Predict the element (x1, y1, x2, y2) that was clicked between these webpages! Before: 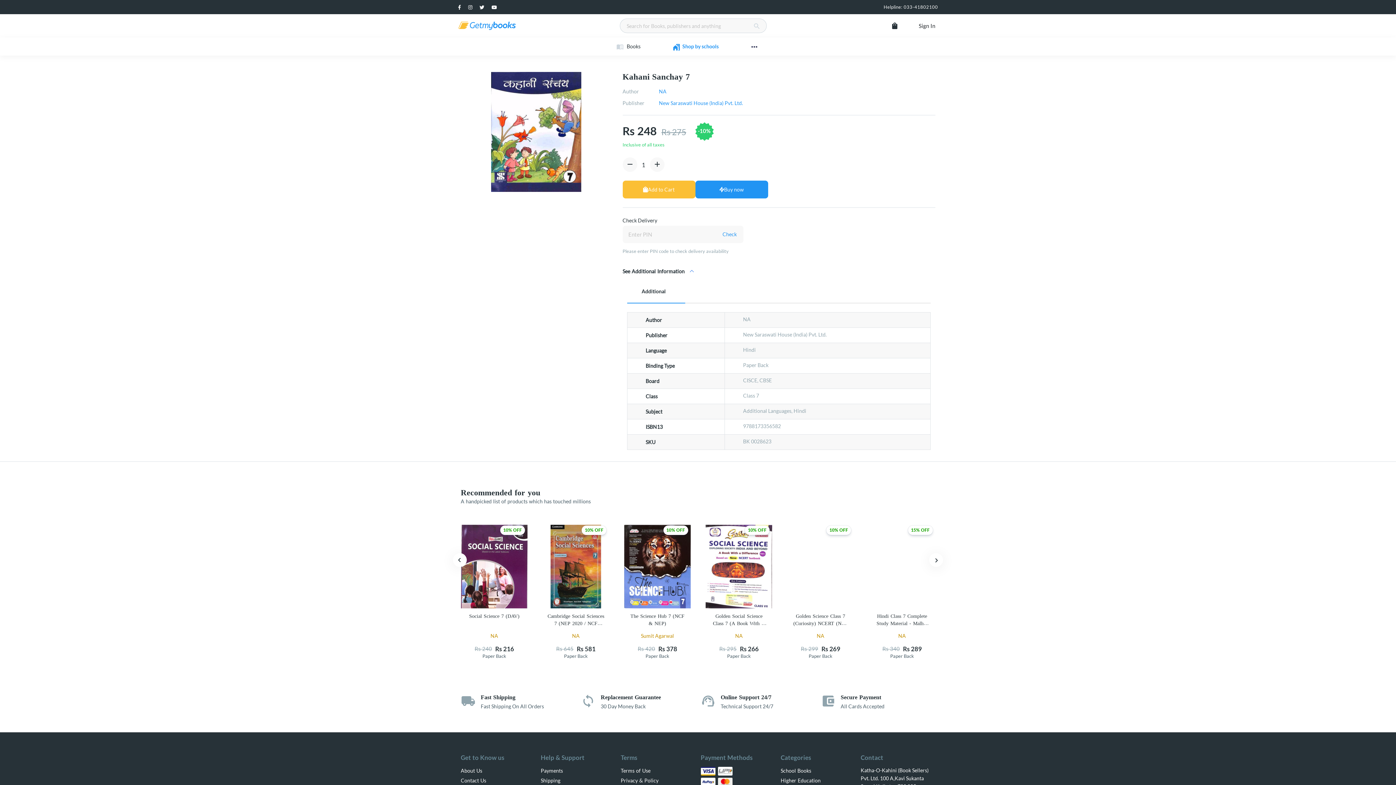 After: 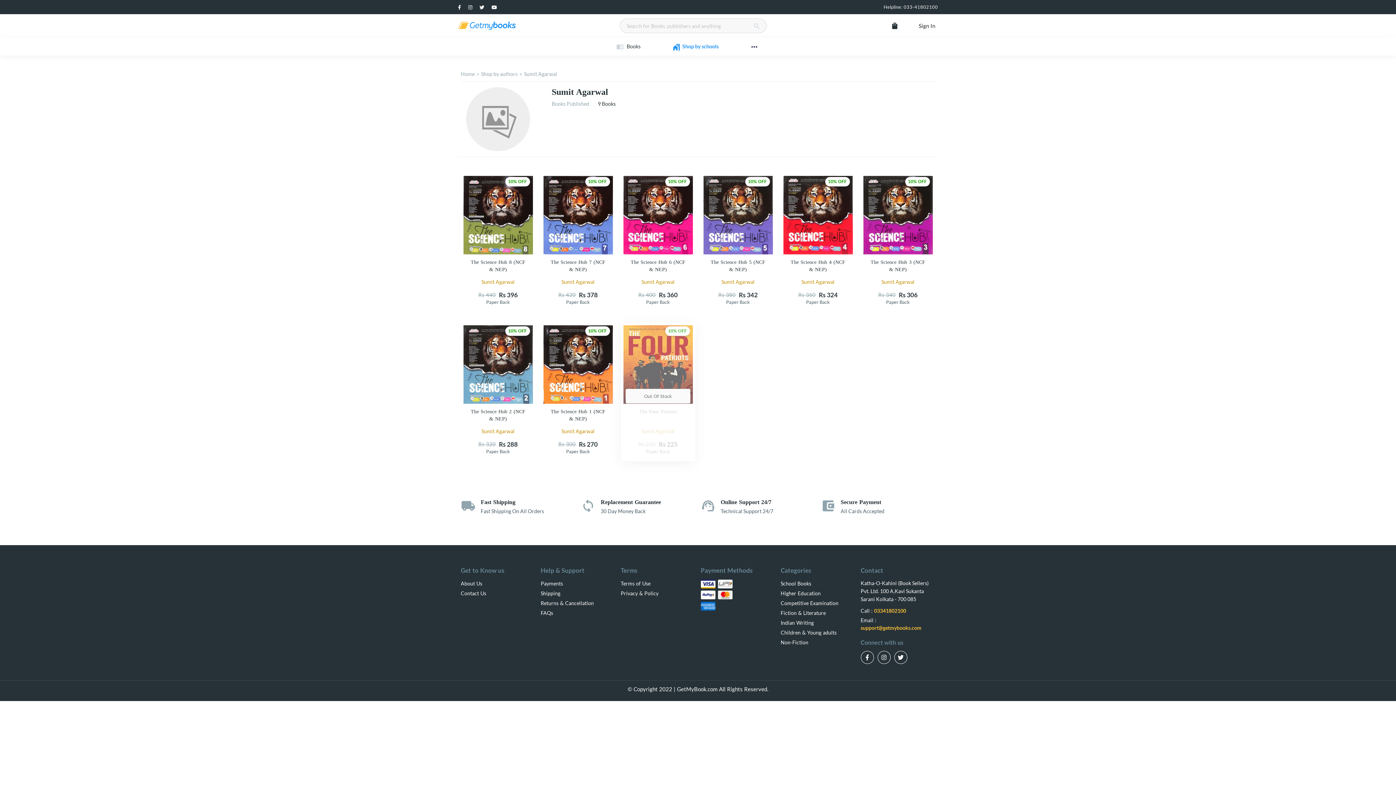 Action: label: Sumit Agarwal bbox: (787, 632, 854, 639)